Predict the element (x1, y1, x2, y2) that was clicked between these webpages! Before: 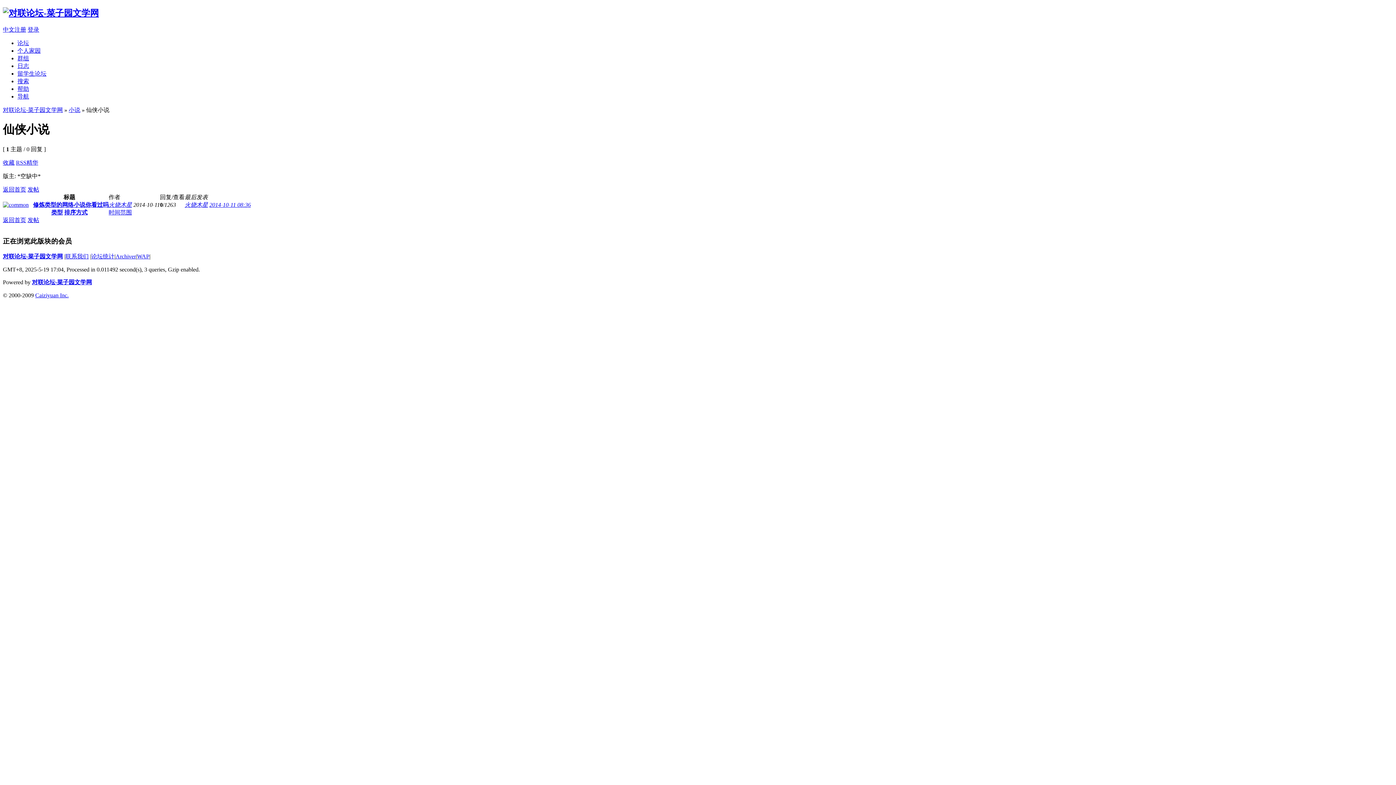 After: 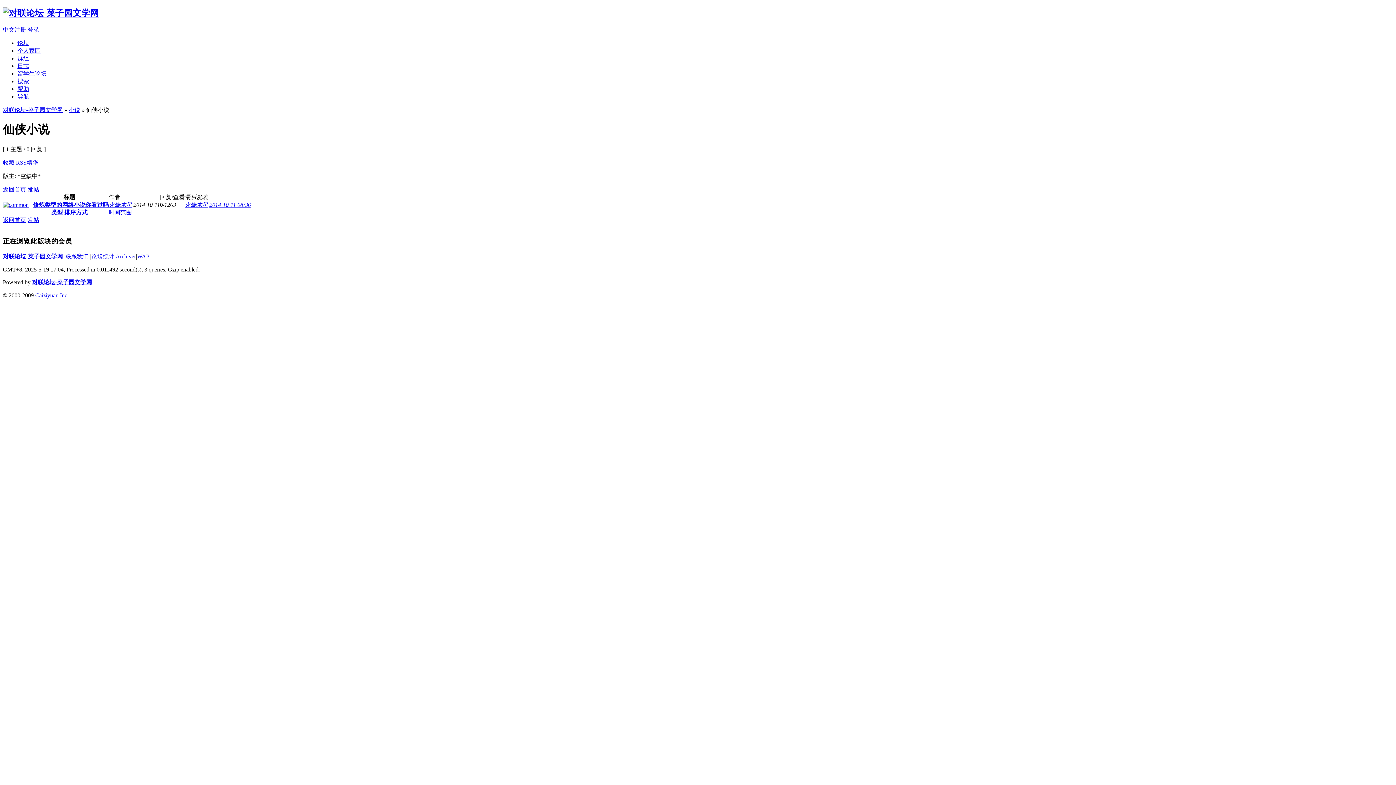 Action: label: 对联论坛-菜子园文学网 bbox: (2, 253, 62, 259)